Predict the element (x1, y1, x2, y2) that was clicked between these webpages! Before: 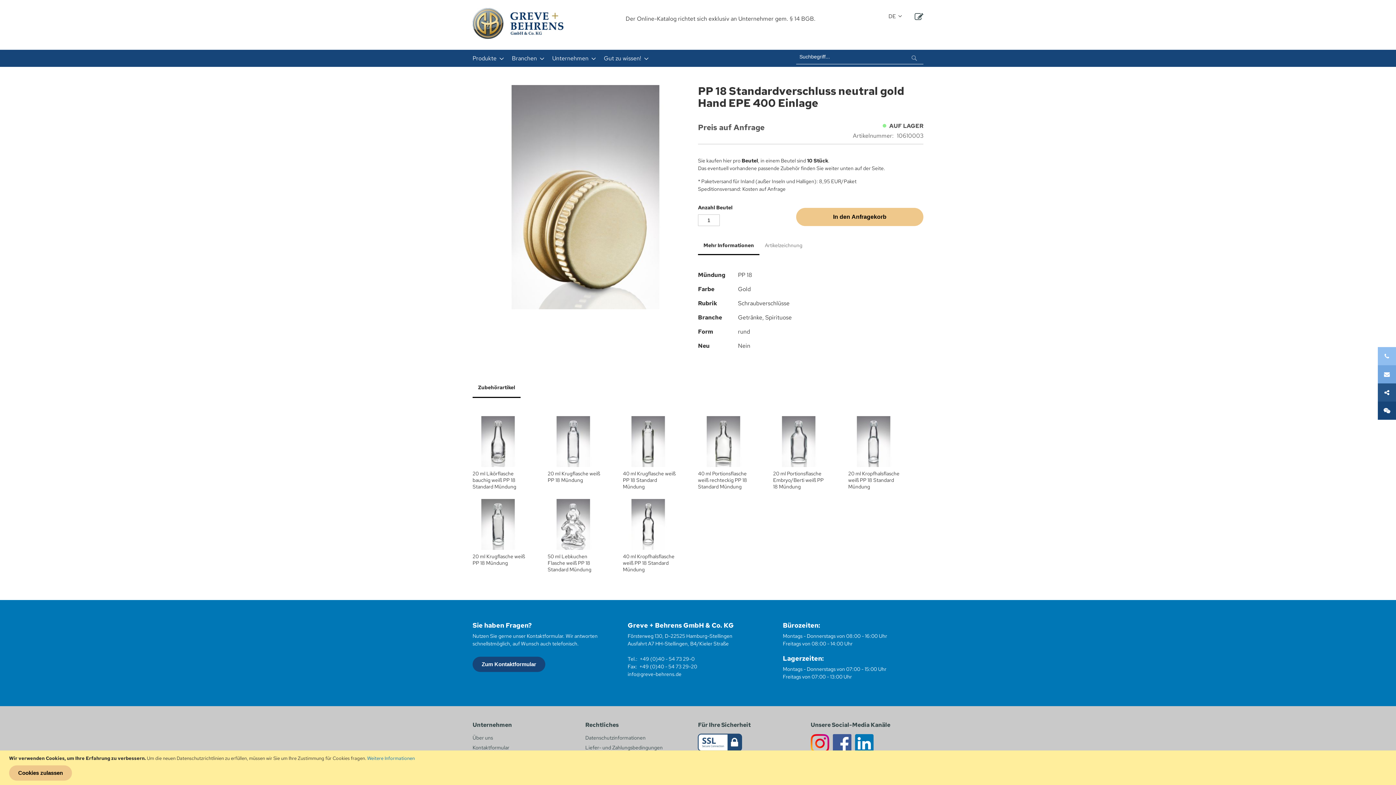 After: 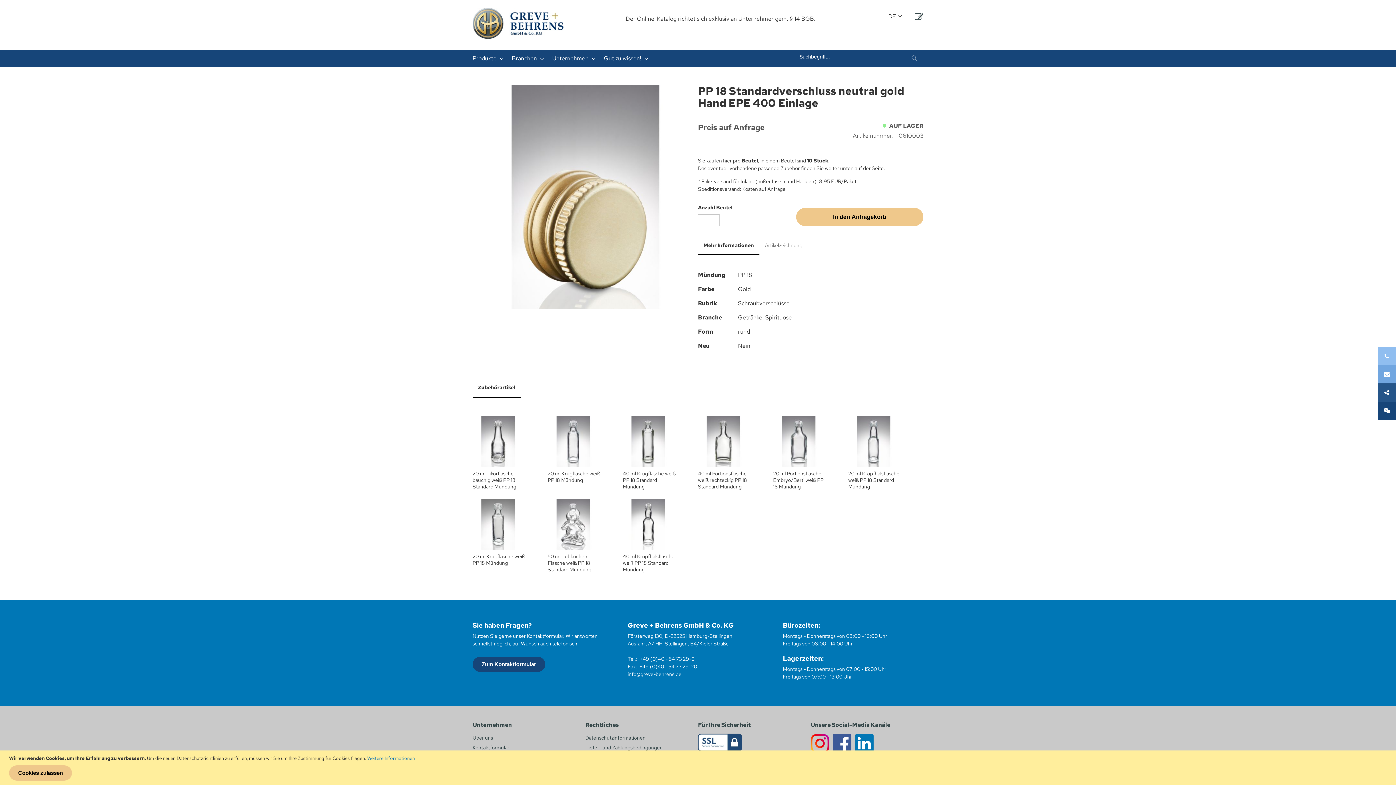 Action: bbox: (855, 734, 873, 752)